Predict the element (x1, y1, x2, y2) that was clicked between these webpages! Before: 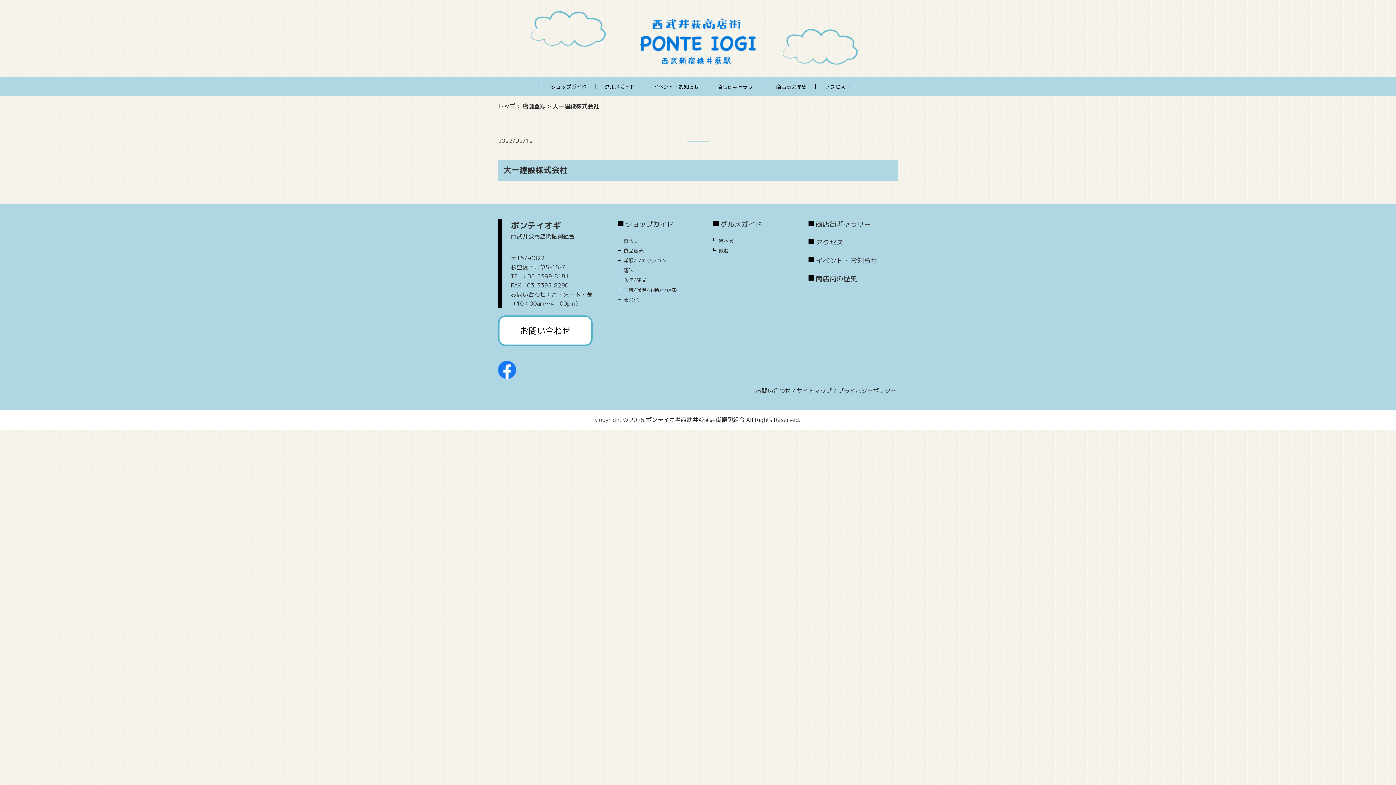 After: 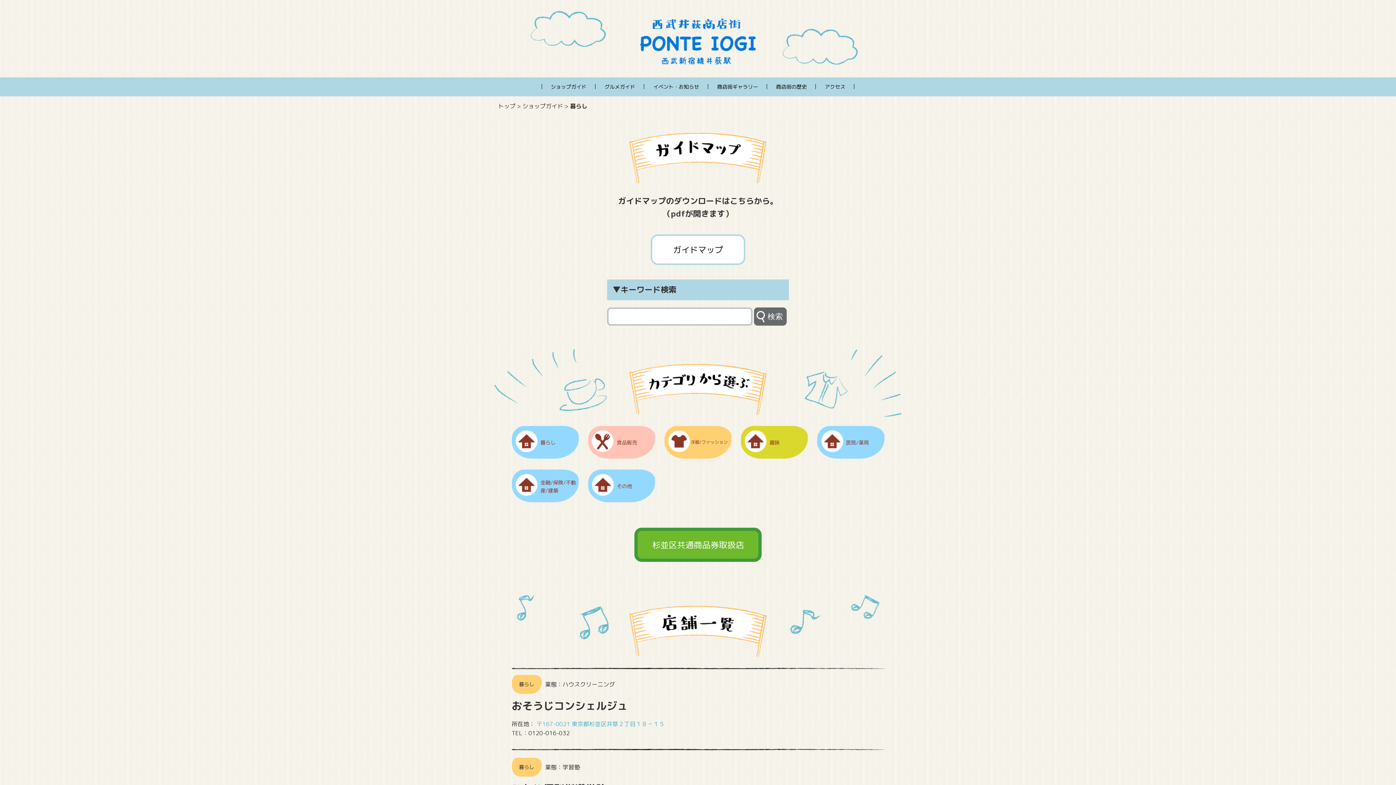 Action: label: 暮らし bbox: (623, 237, 638, 244)